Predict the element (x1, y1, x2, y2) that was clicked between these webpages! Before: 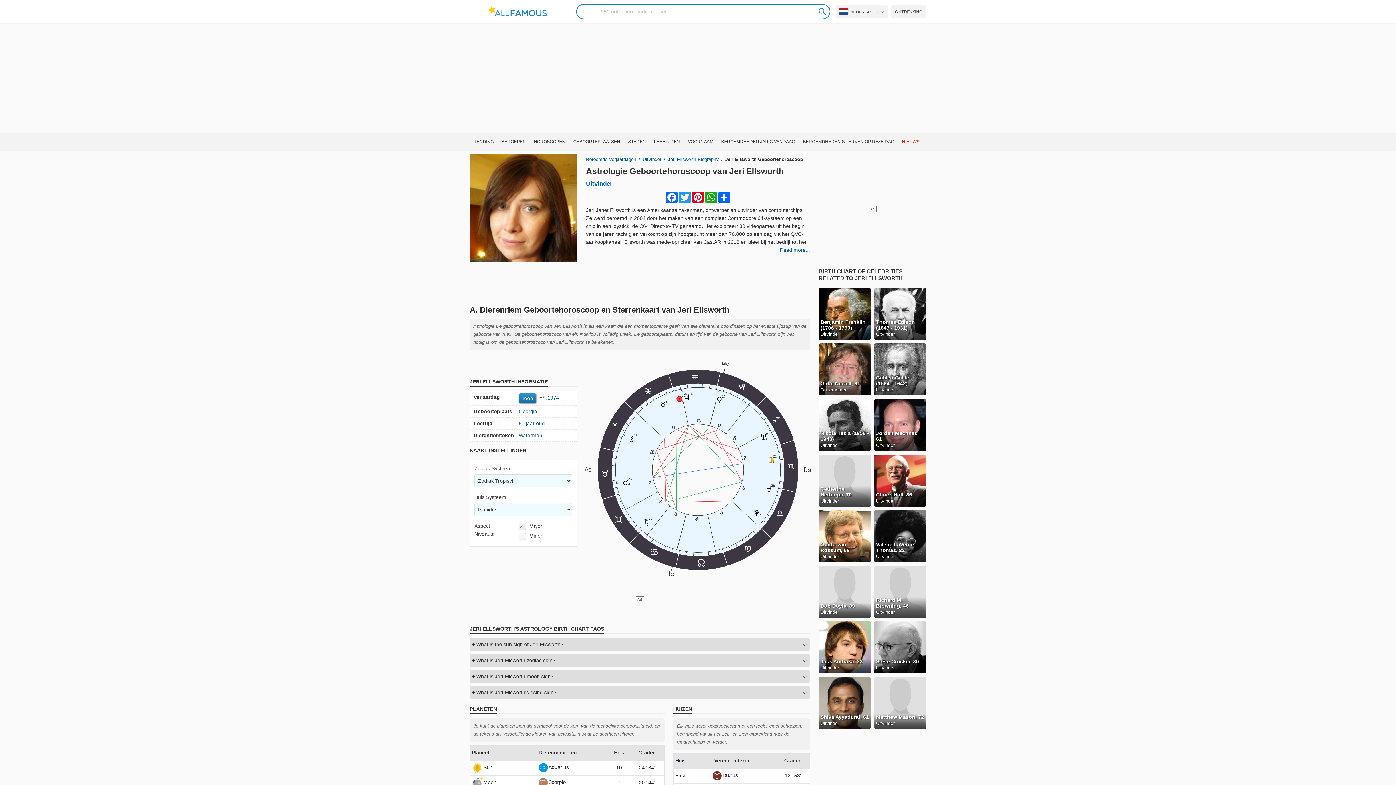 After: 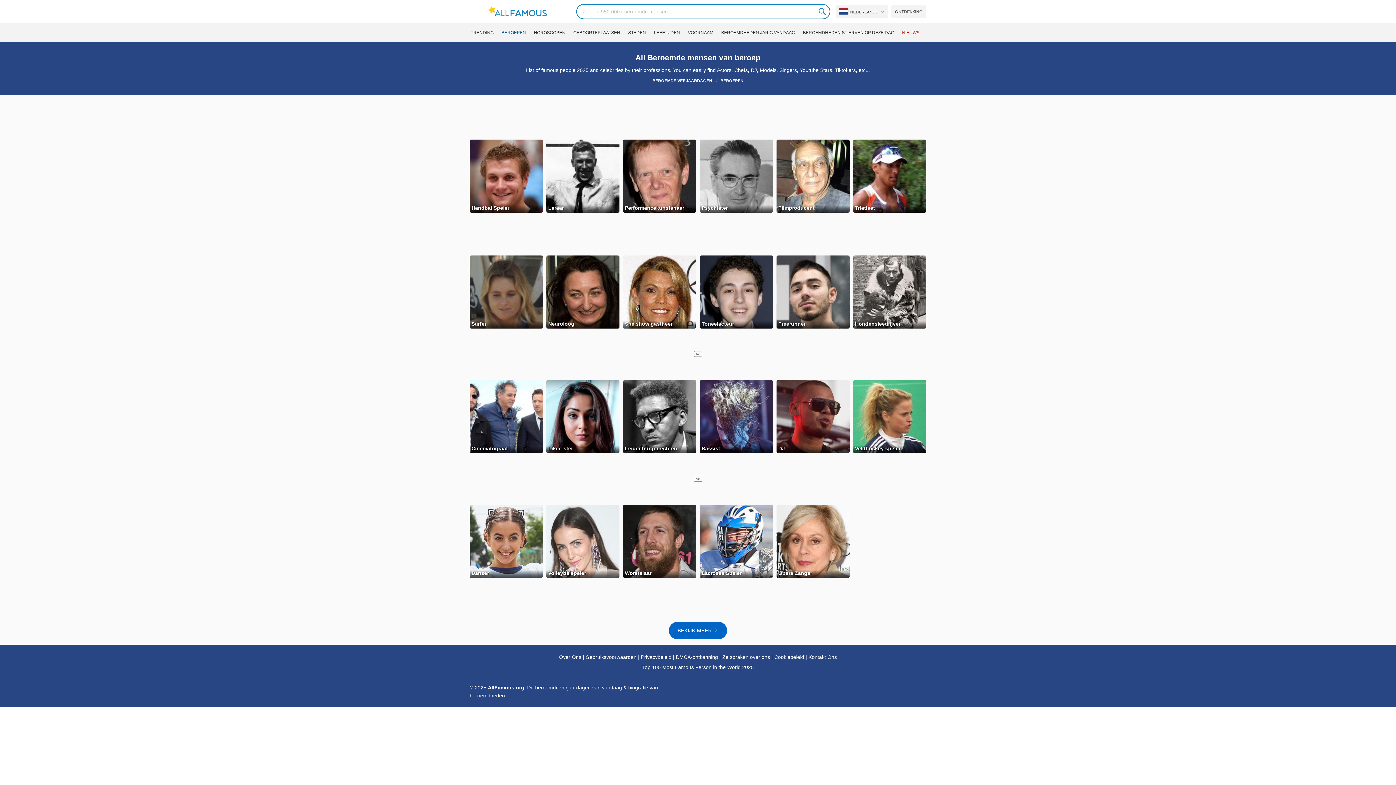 Action: bbox: (500, 132, 532, 150) label: BEROEPEN